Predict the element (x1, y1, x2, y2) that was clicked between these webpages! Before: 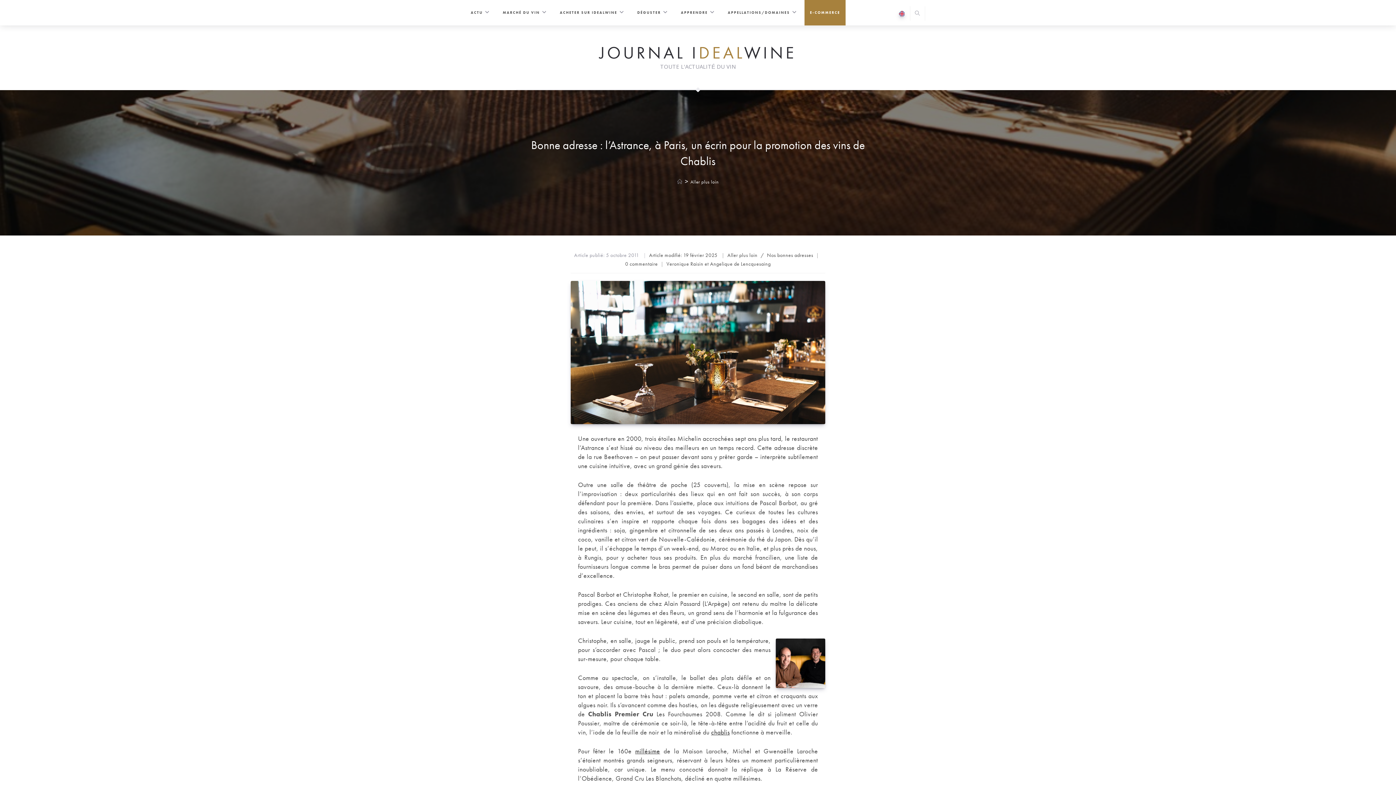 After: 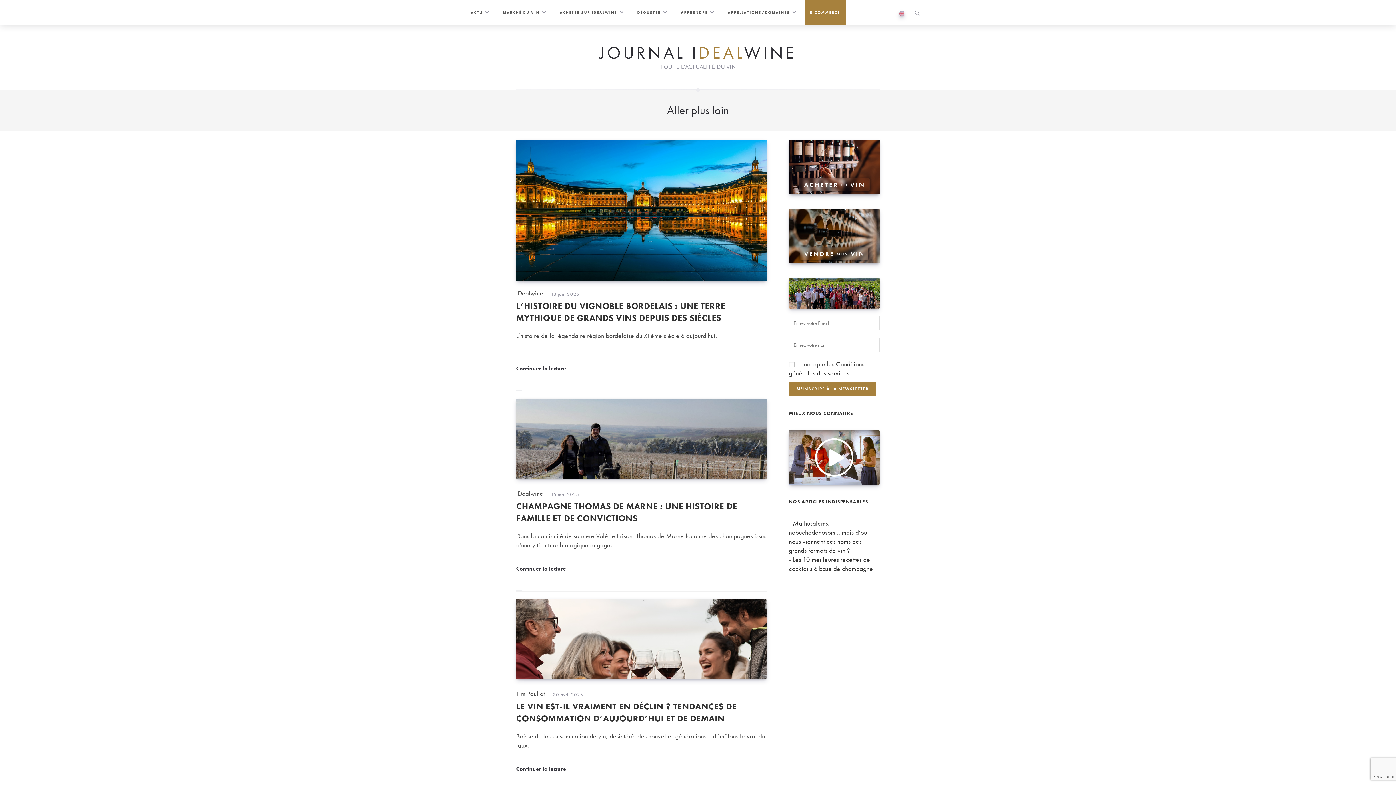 Action: bbox: (690, 178, 718, 185) label: Aller plus loin